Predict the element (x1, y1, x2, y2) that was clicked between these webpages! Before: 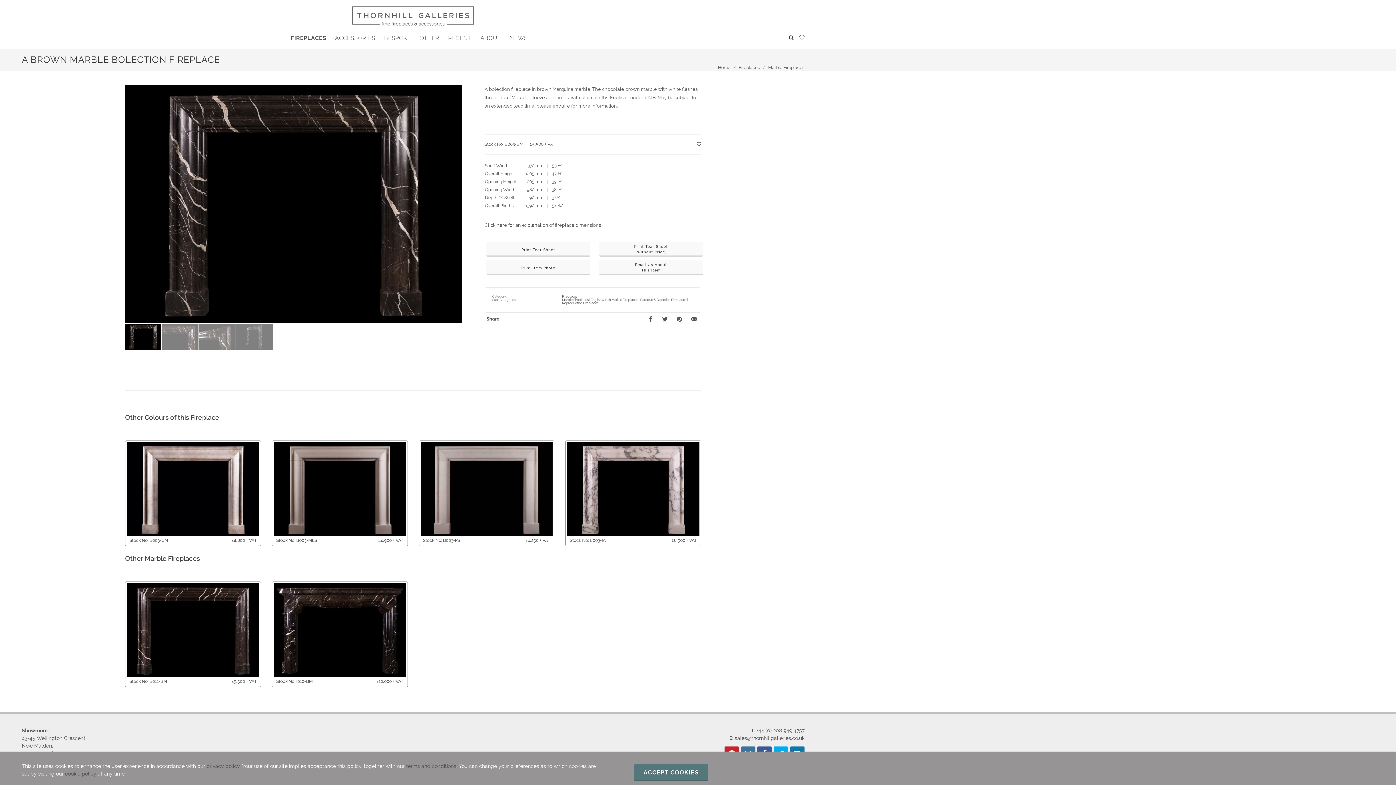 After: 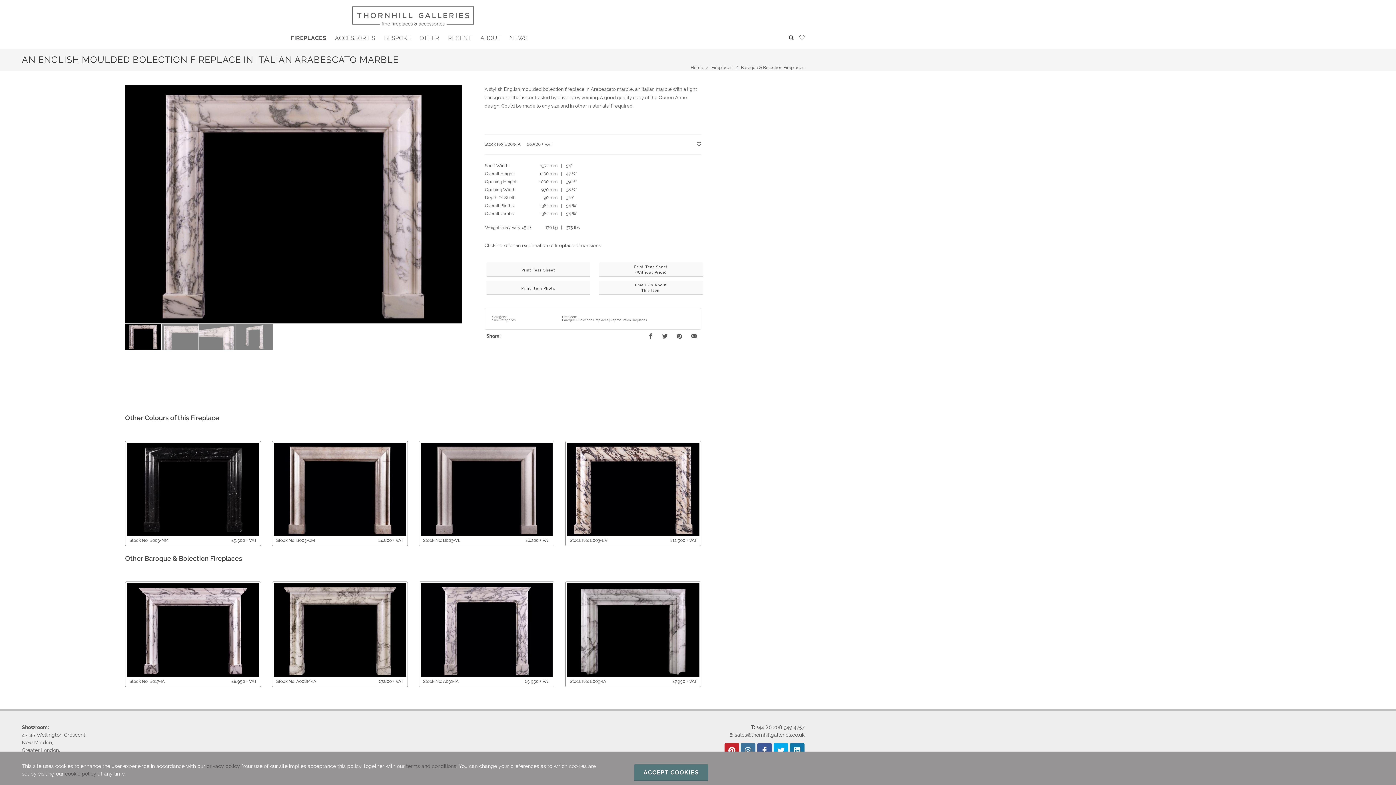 Action: bbox: (567, 442, 699, 536)